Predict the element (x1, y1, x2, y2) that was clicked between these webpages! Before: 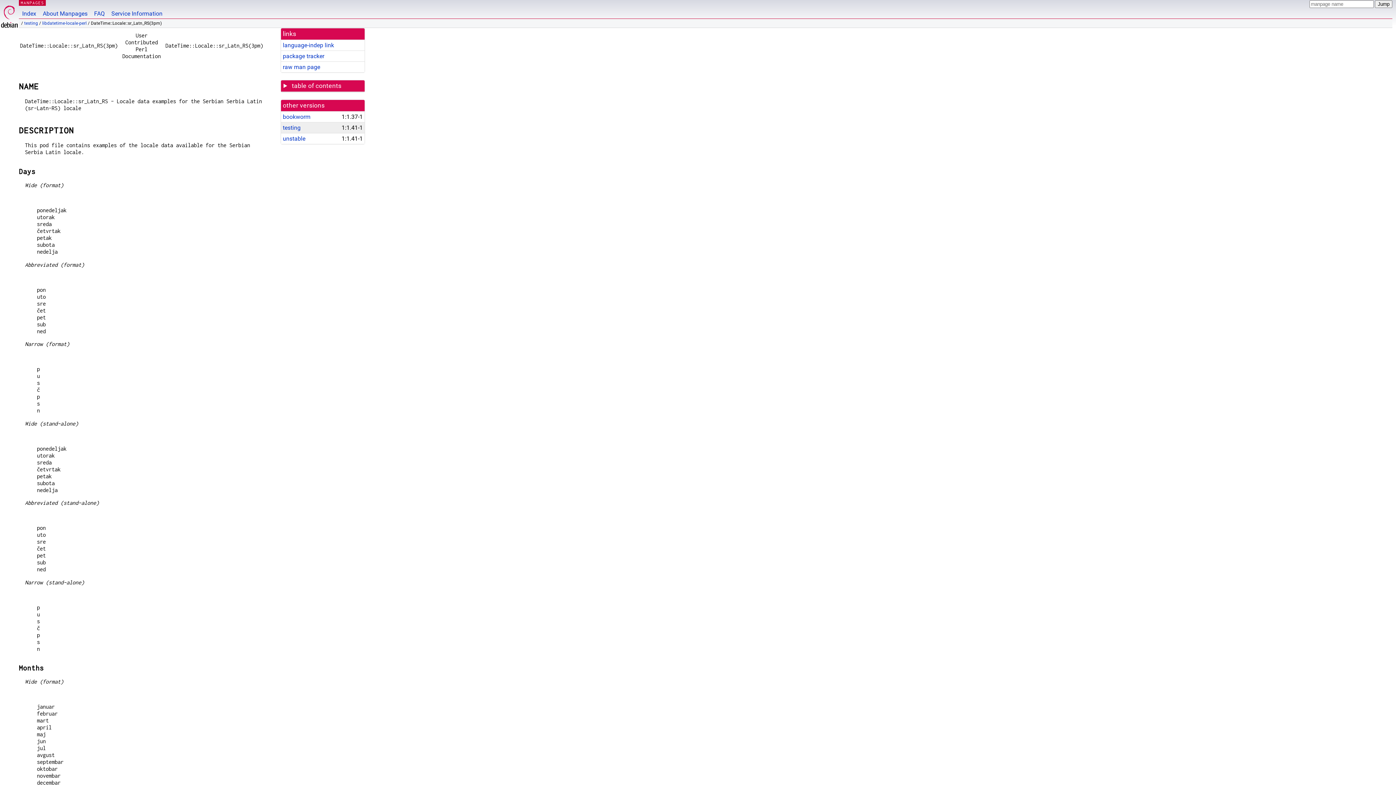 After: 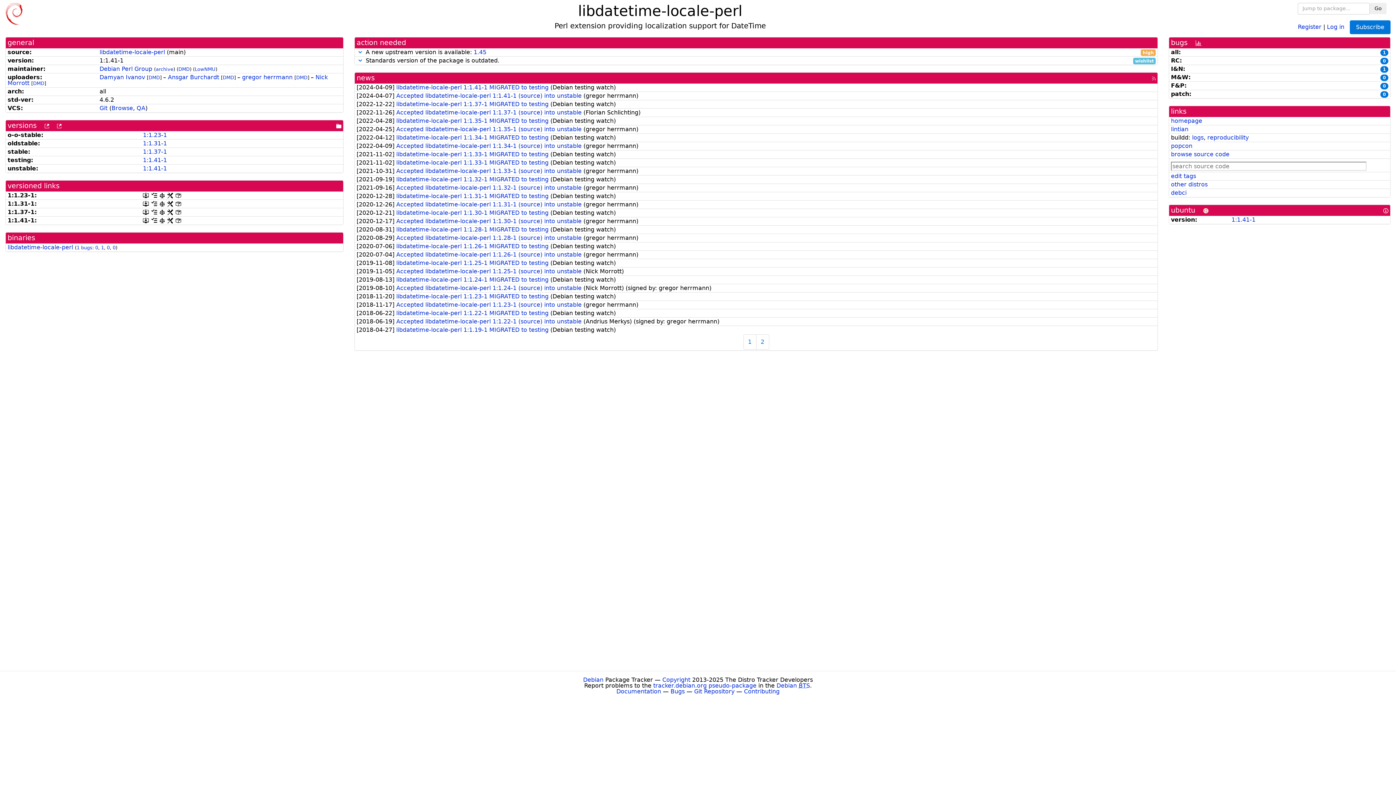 Action: label: package tracker bbox: (282, 52, 324, 59)